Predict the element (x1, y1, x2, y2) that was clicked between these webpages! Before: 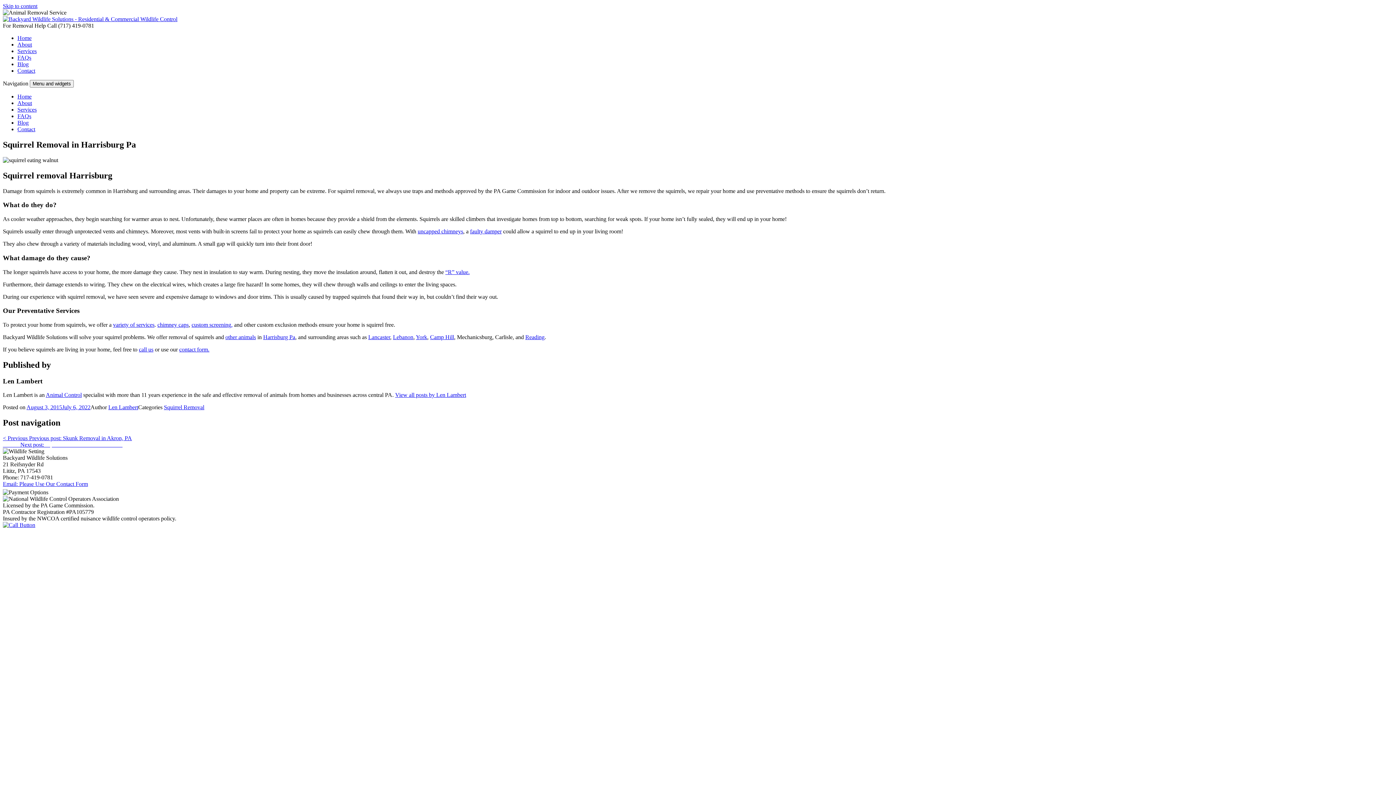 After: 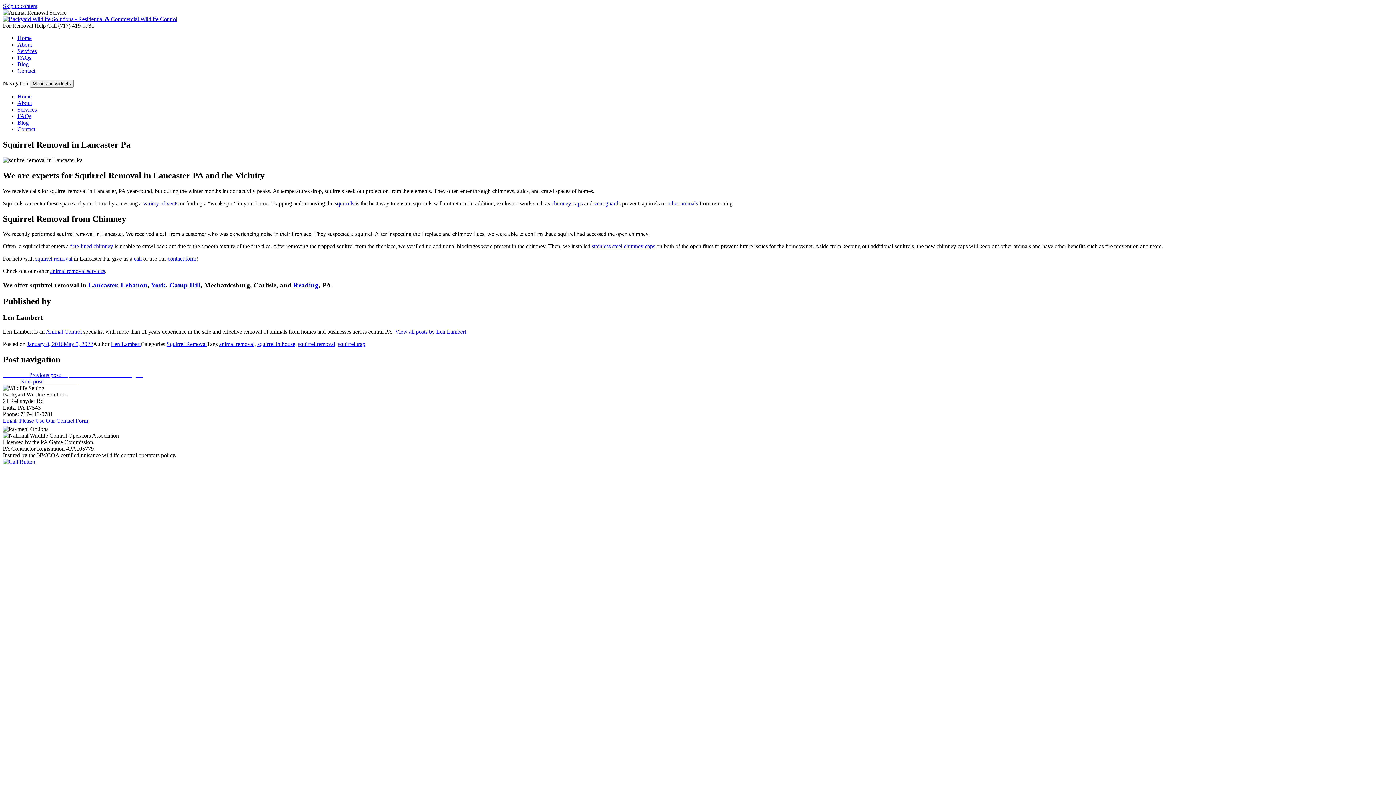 Action: label: Next > Next post: Squirrel Removal in Lancaster Pa bbox: (2, 441, 122, 448)